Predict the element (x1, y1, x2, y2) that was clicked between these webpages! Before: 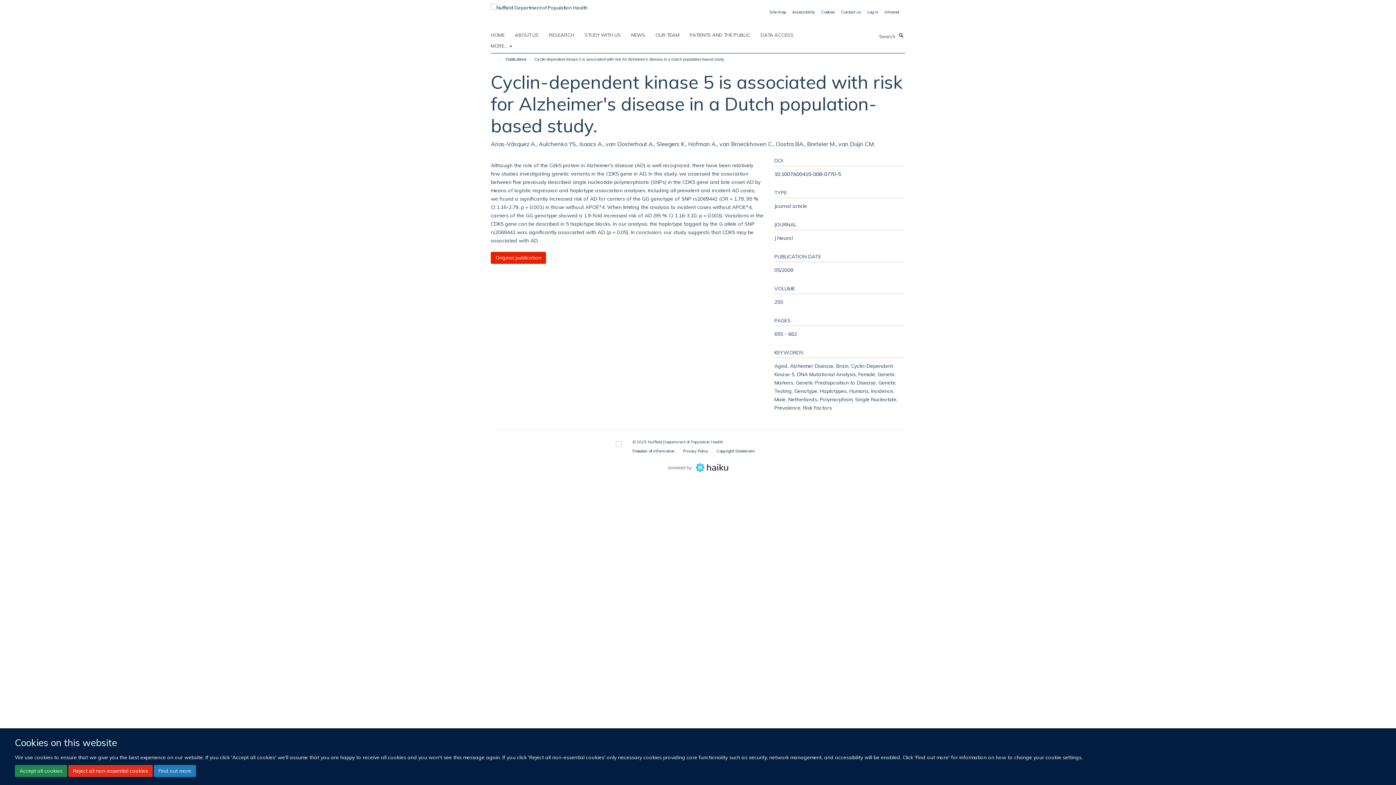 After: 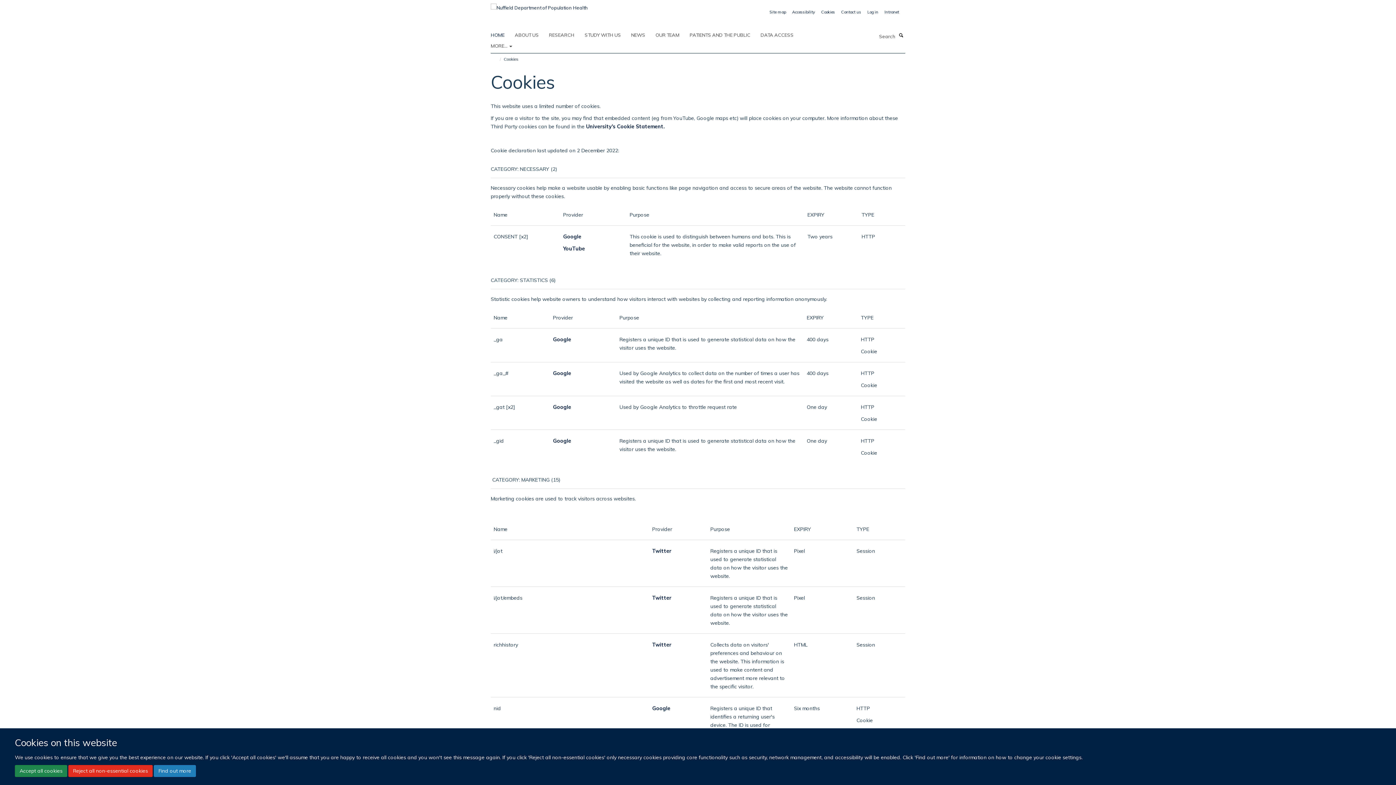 Action: bbox: (153, 765, 196, 777) label: Find out more